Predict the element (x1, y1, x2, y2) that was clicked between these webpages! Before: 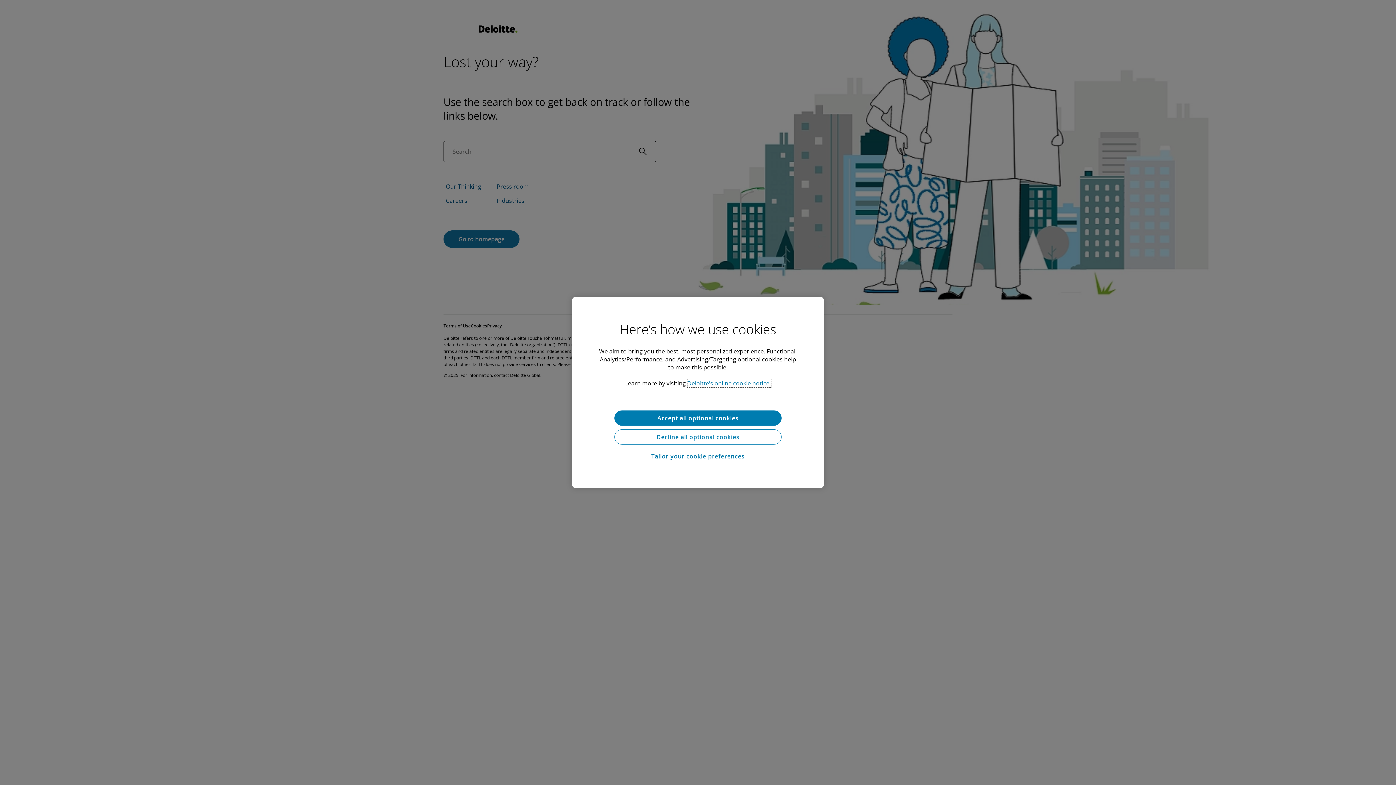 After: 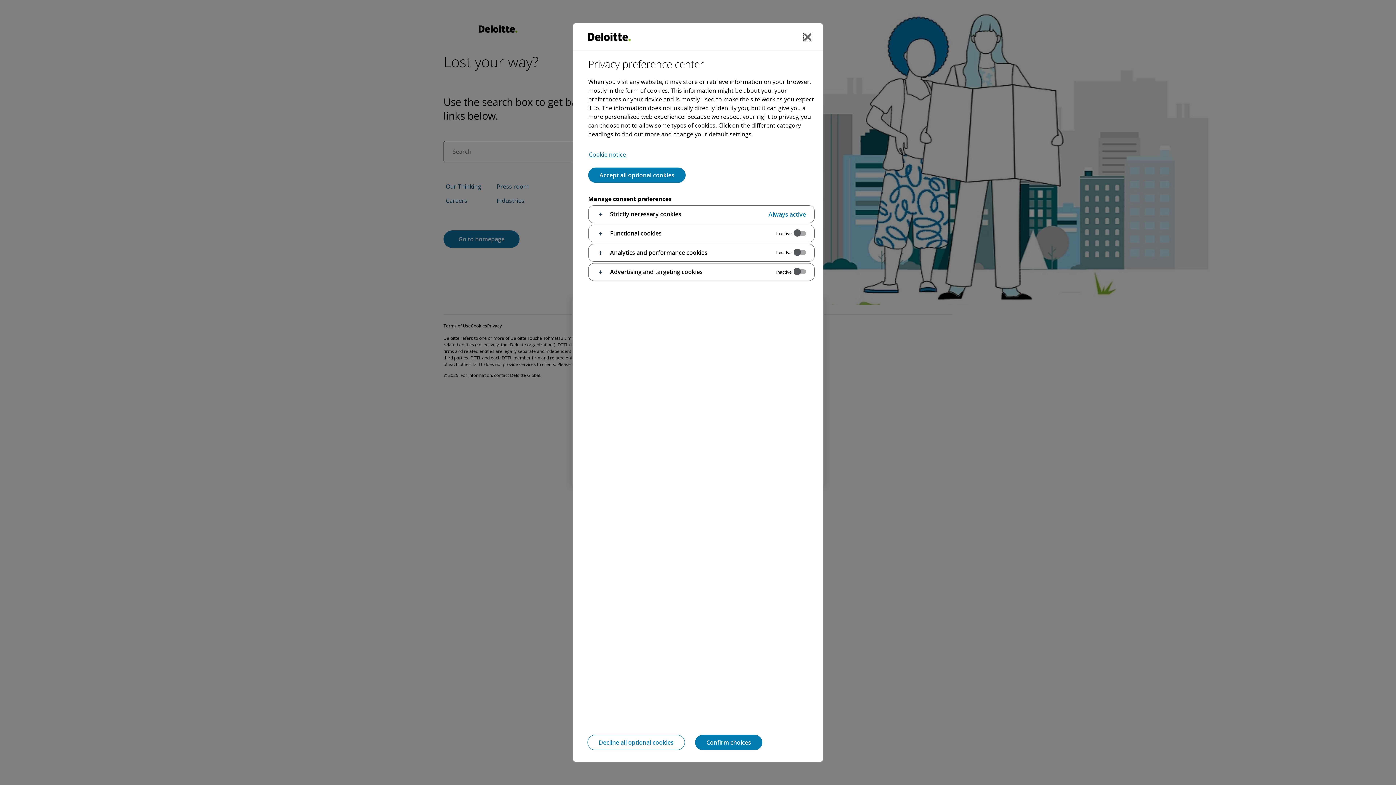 Action: label: Tailor your cookie preferences bbox: (614, 448, 781, 464)